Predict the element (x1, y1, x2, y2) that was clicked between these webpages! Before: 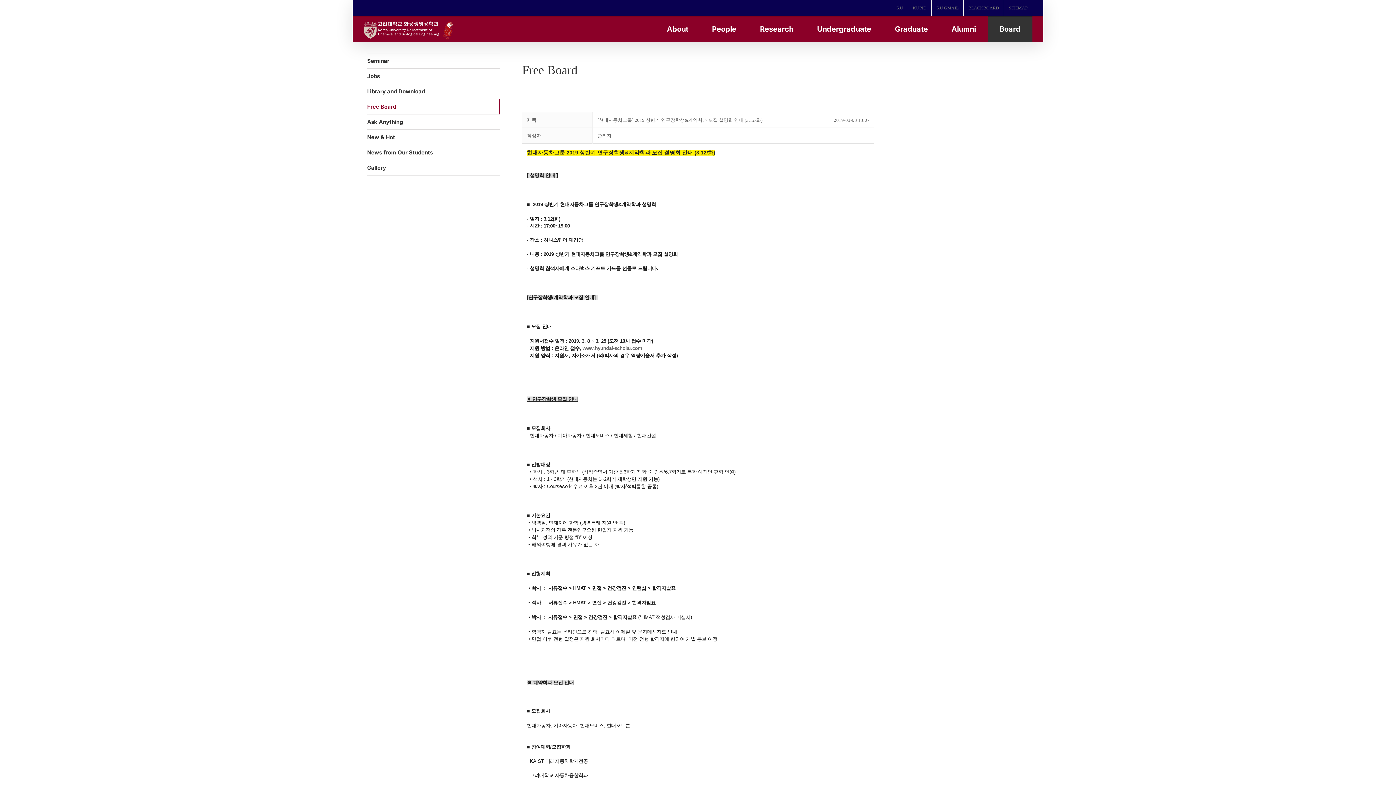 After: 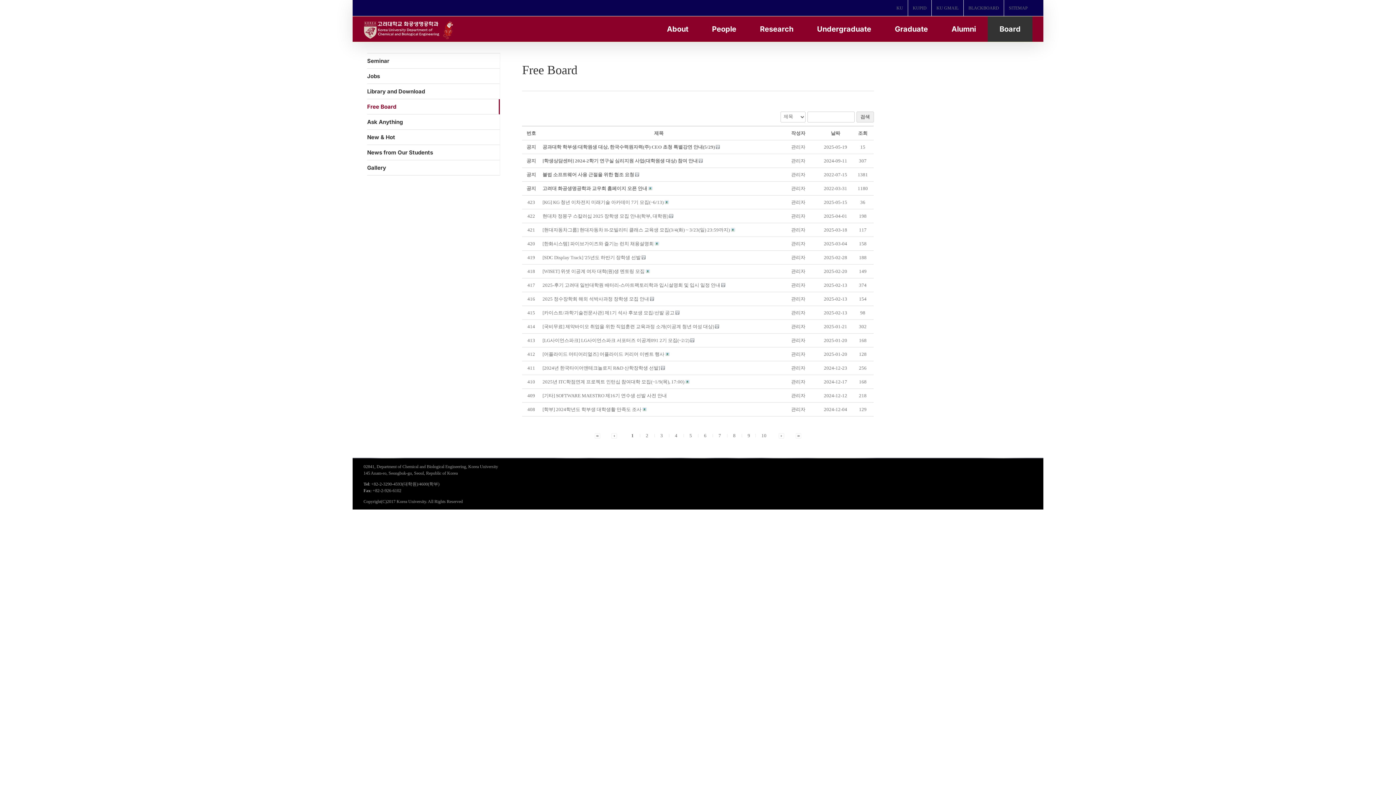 Action: label: Free Board bbox: (367, 99, 500, 114)